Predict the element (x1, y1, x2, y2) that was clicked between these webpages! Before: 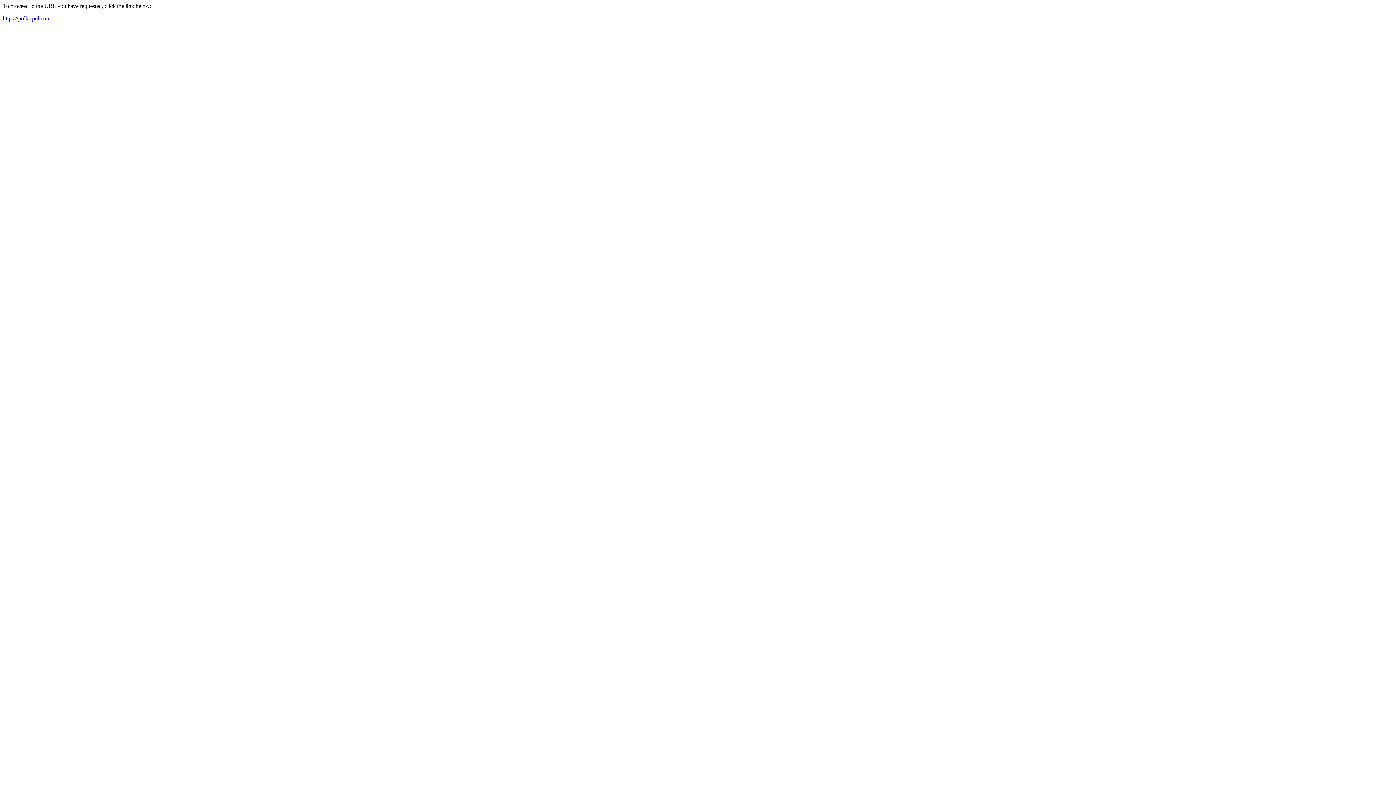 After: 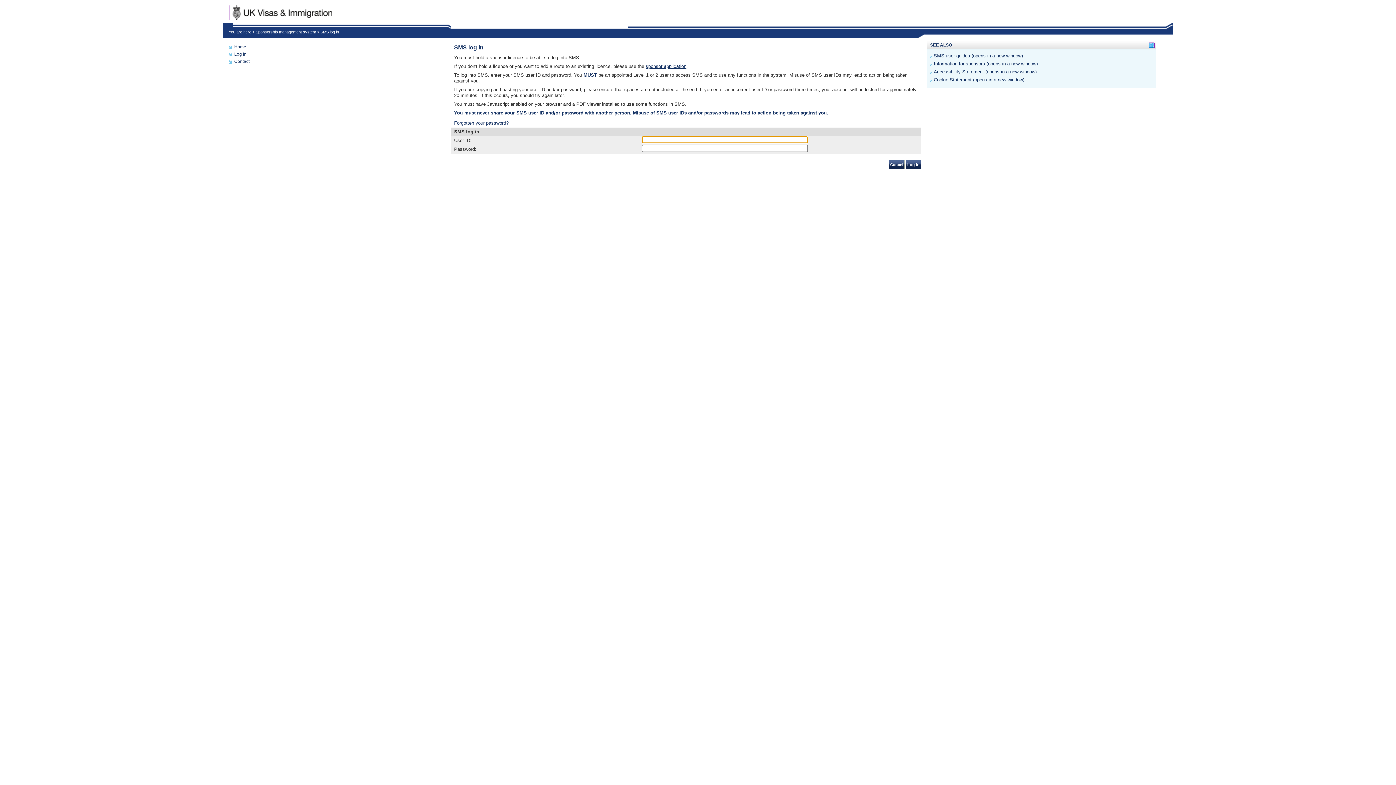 Action: bbox: (2, 15, 50, 21) label: https://polkstpol.com